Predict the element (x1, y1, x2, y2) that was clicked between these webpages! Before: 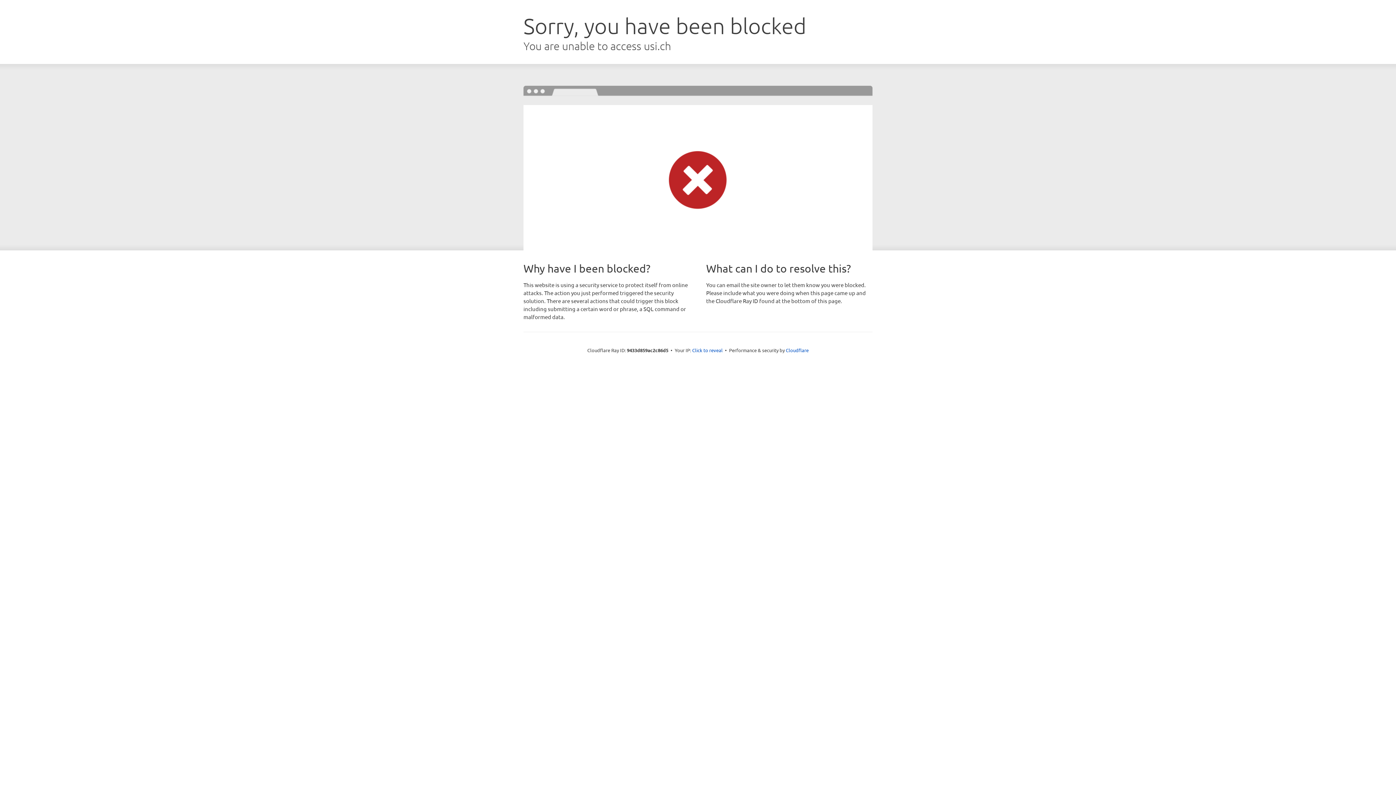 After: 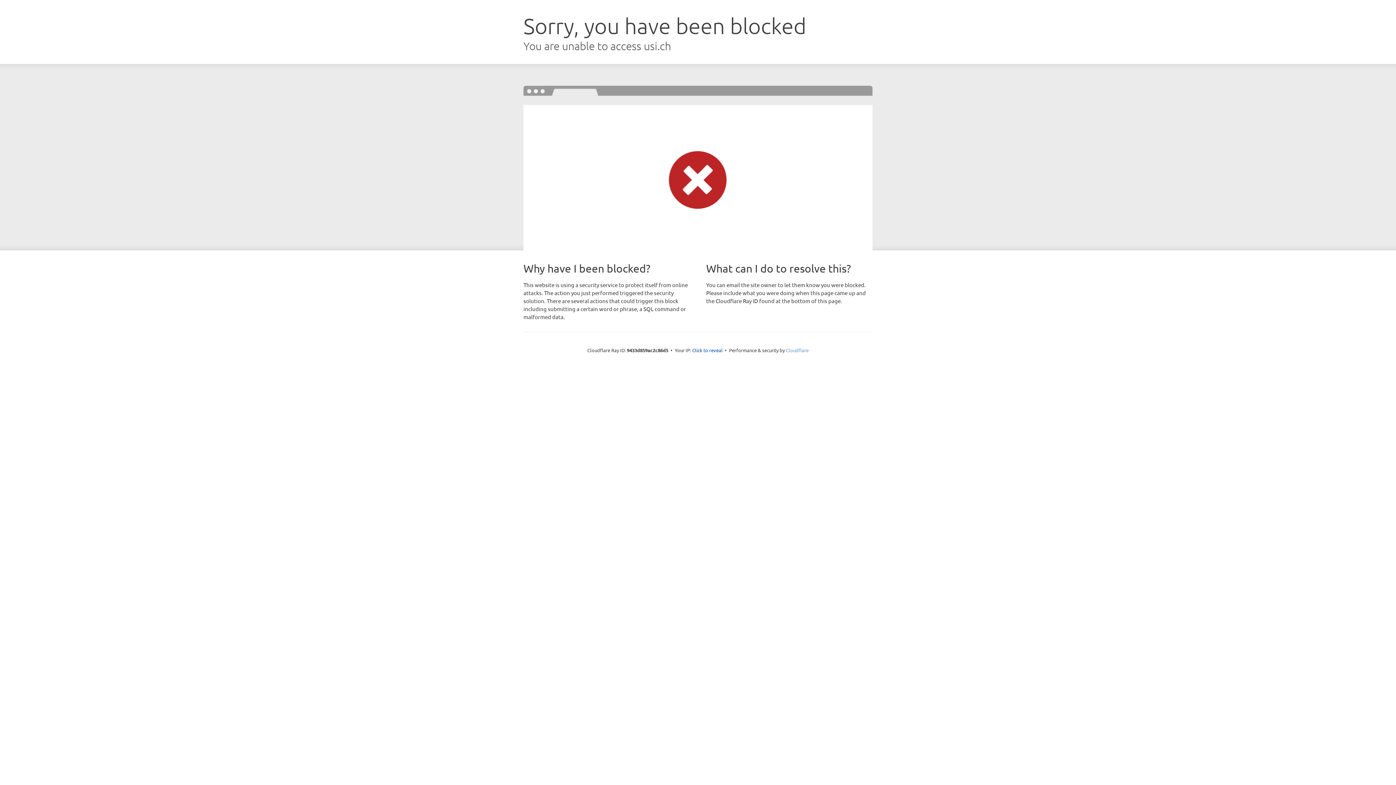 Action: bbox: (786, 347, 808, 353) label: Cloudflare